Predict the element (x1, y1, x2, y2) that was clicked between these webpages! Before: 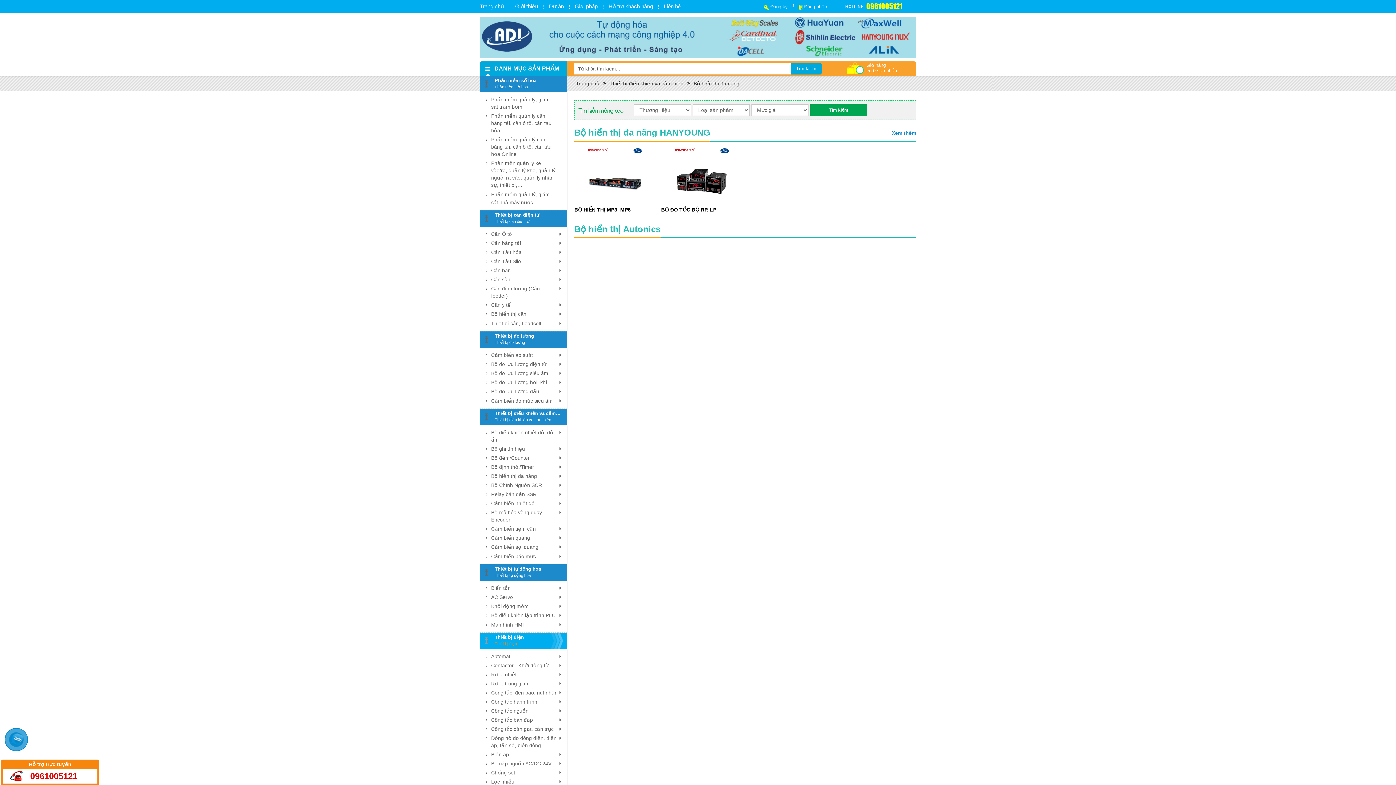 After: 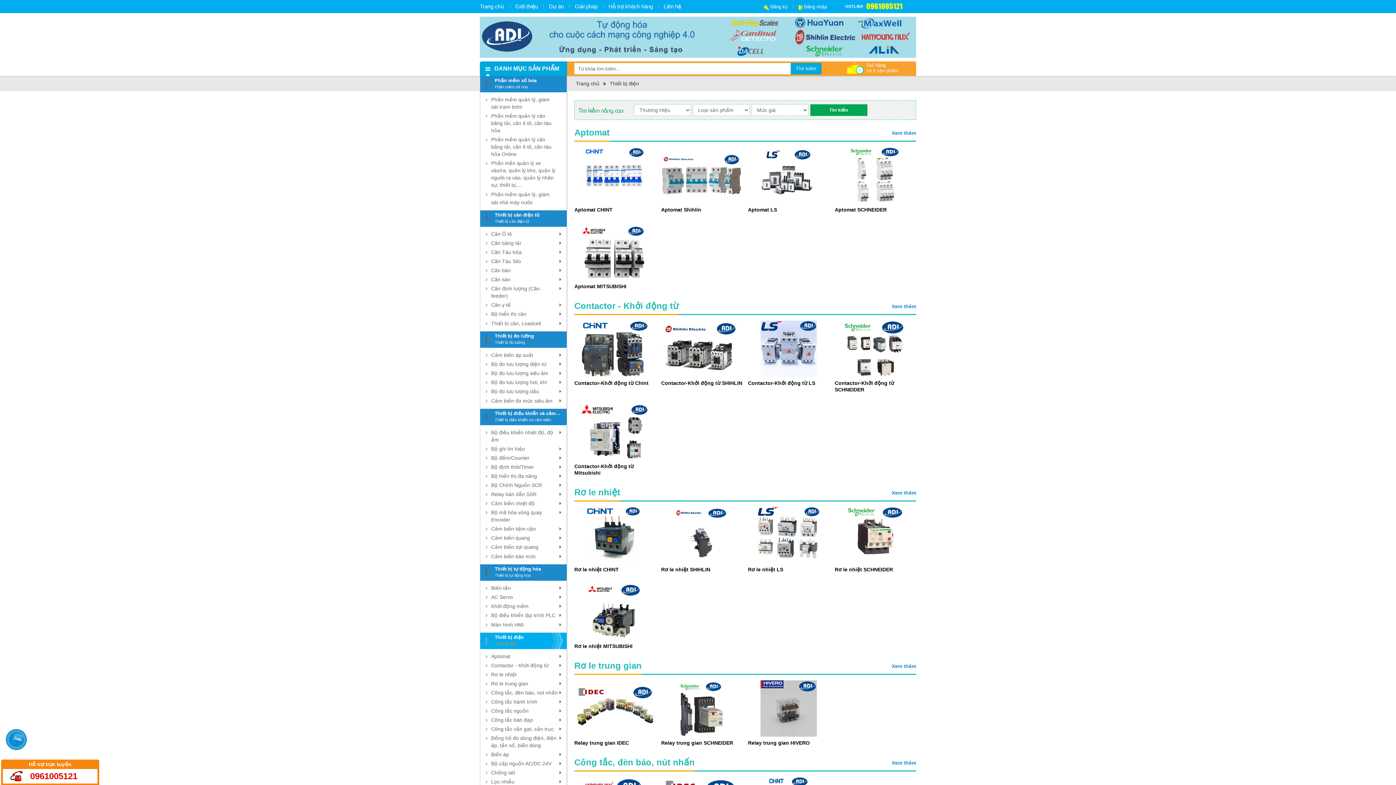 Action: bbox: (480, 632, 566, 649) label: Thiết bị điện

Thiết bị điện